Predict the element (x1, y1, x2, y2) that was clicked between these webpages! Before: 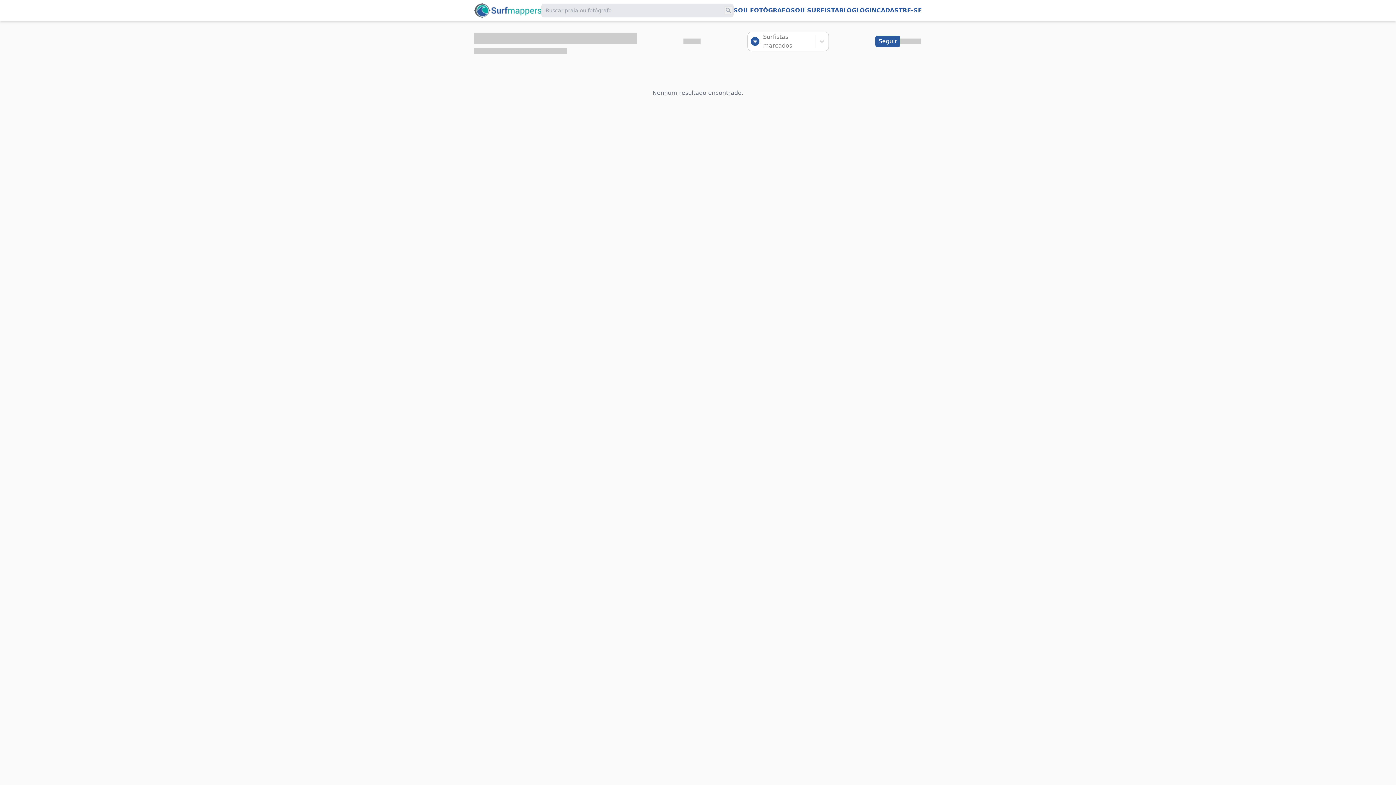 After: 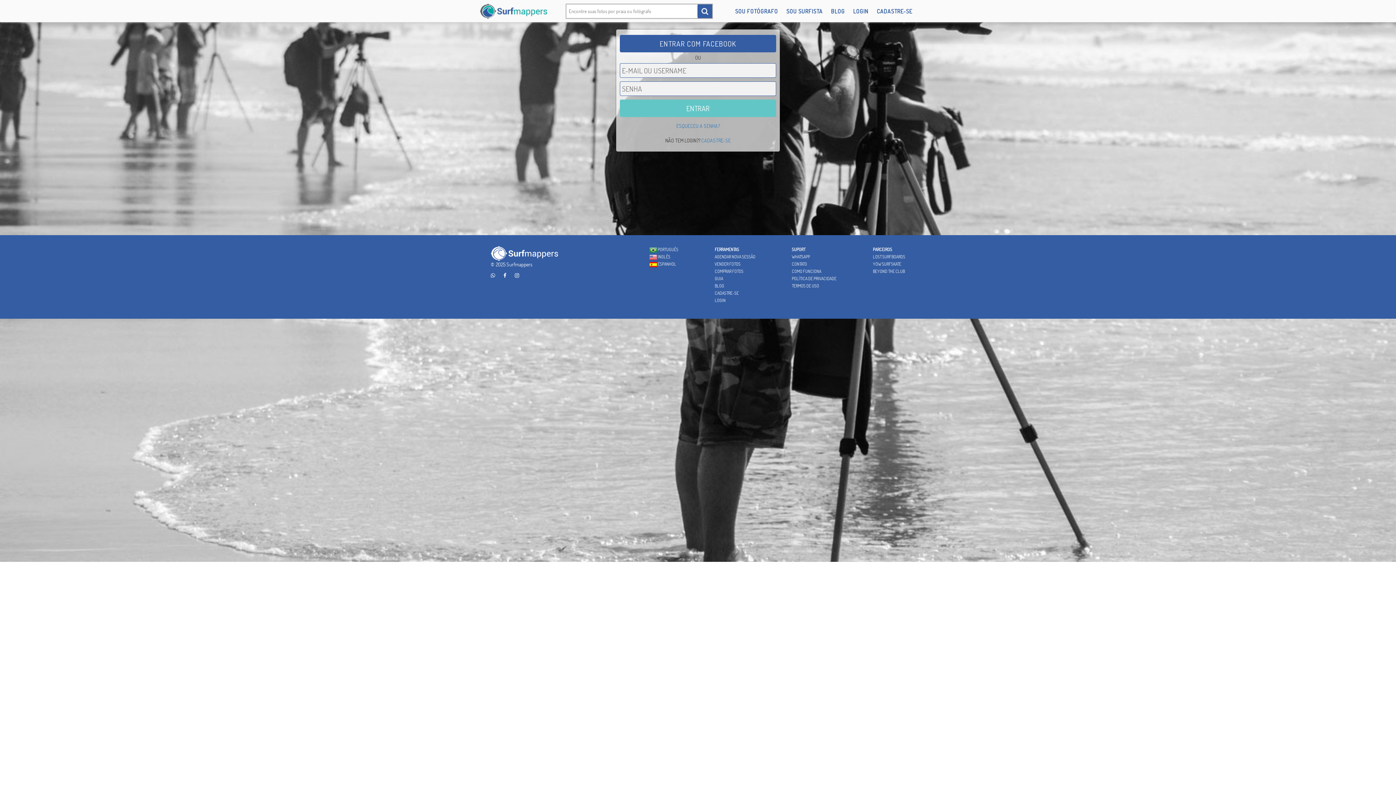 Action: label: LOGIN bbox: (856, 6, 876, 13)